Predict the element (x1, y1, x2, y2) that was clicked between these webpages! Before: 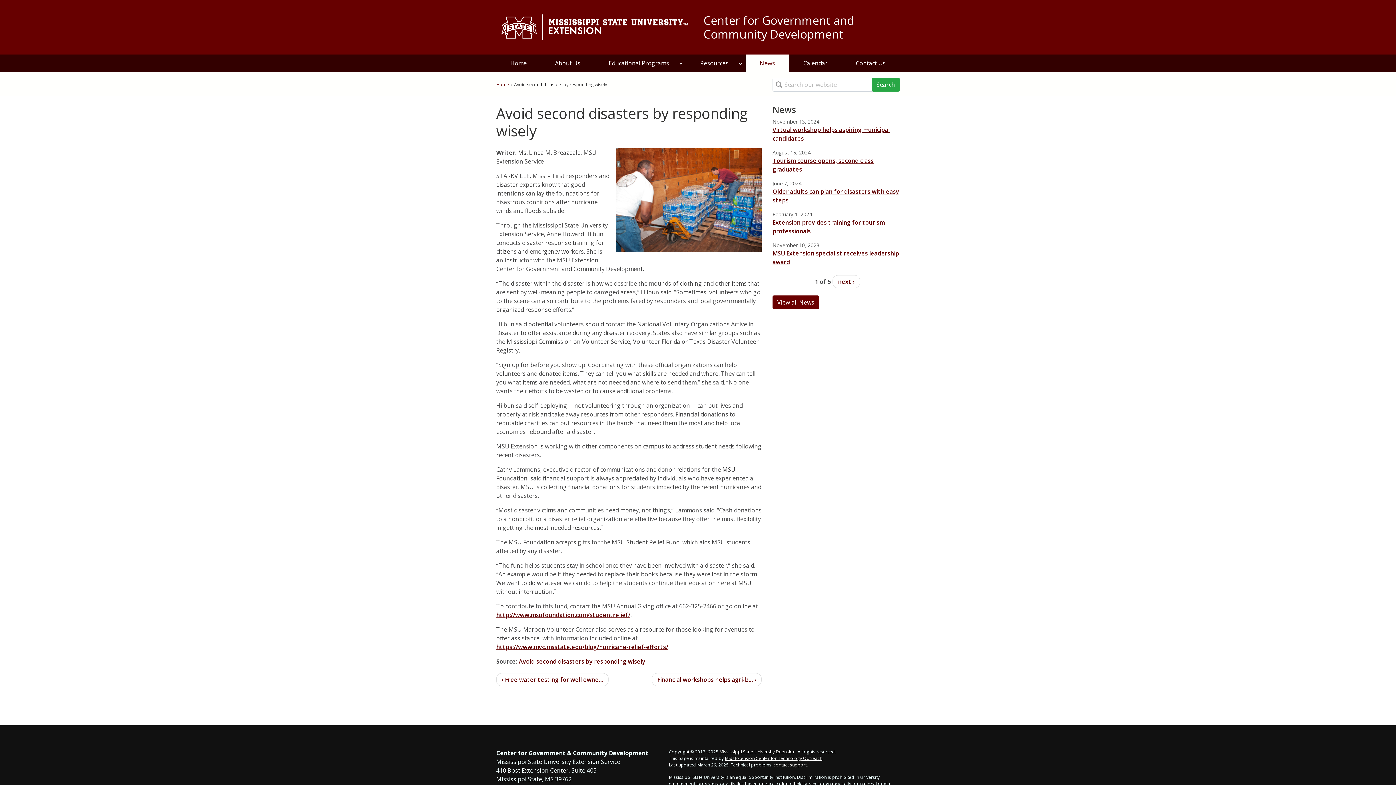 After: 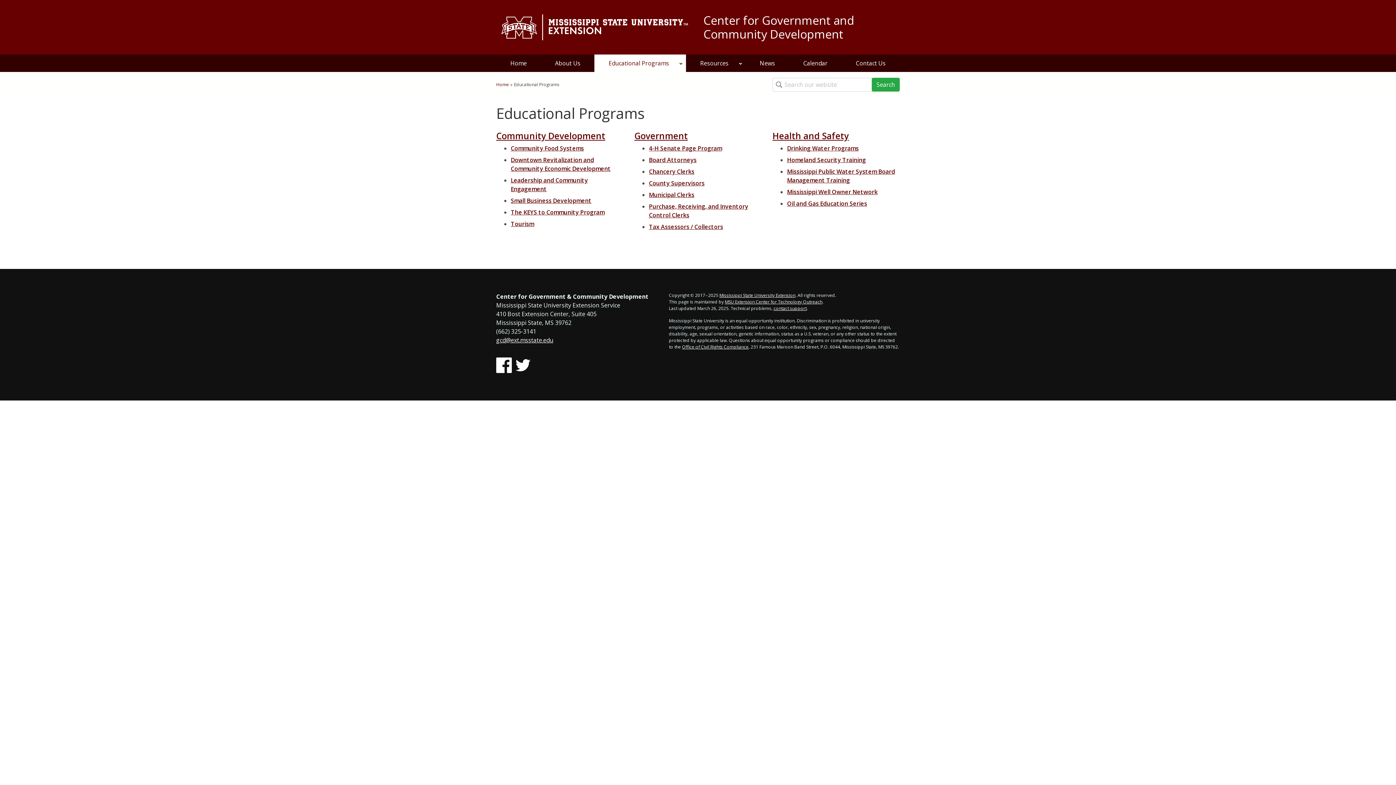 Action: bbox: (594, 54, 686, 71) label: Educational Programs